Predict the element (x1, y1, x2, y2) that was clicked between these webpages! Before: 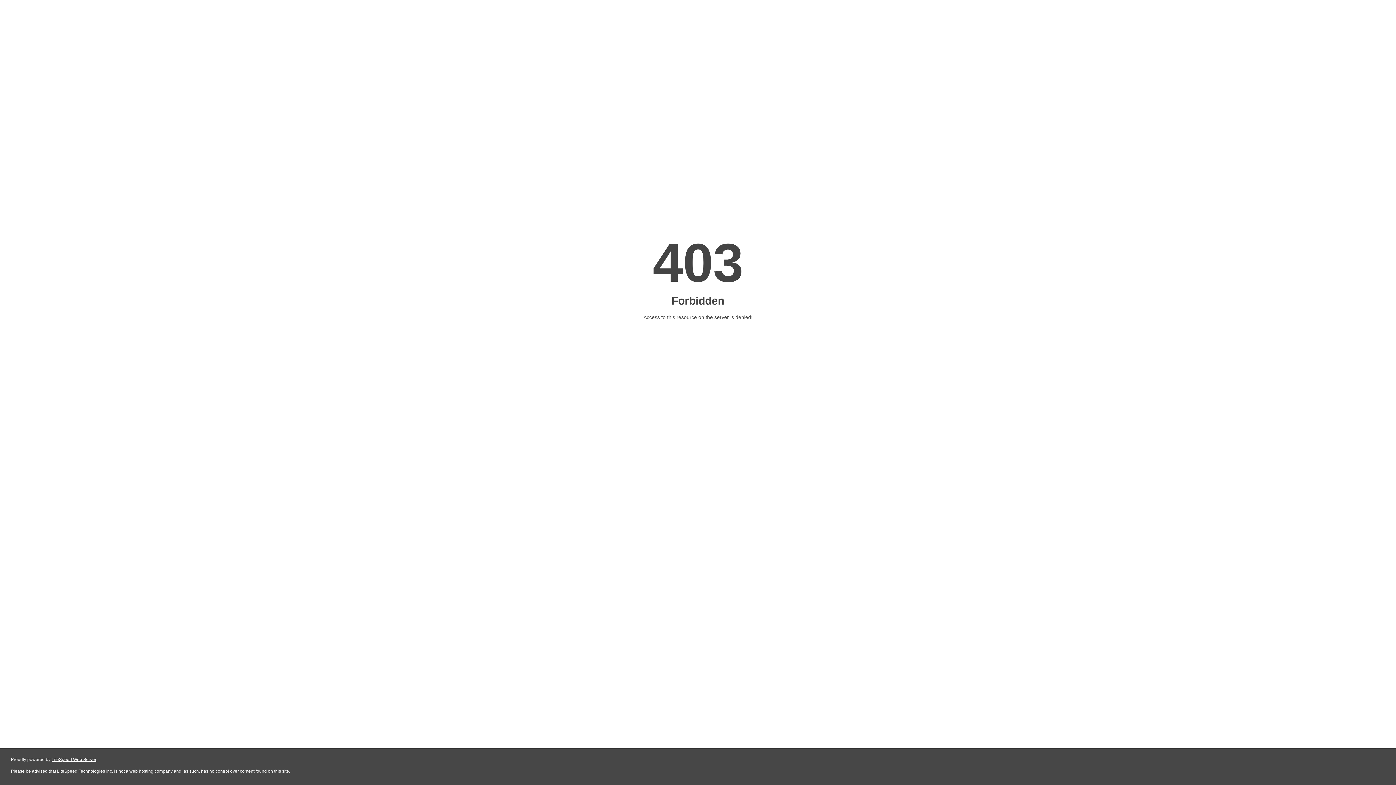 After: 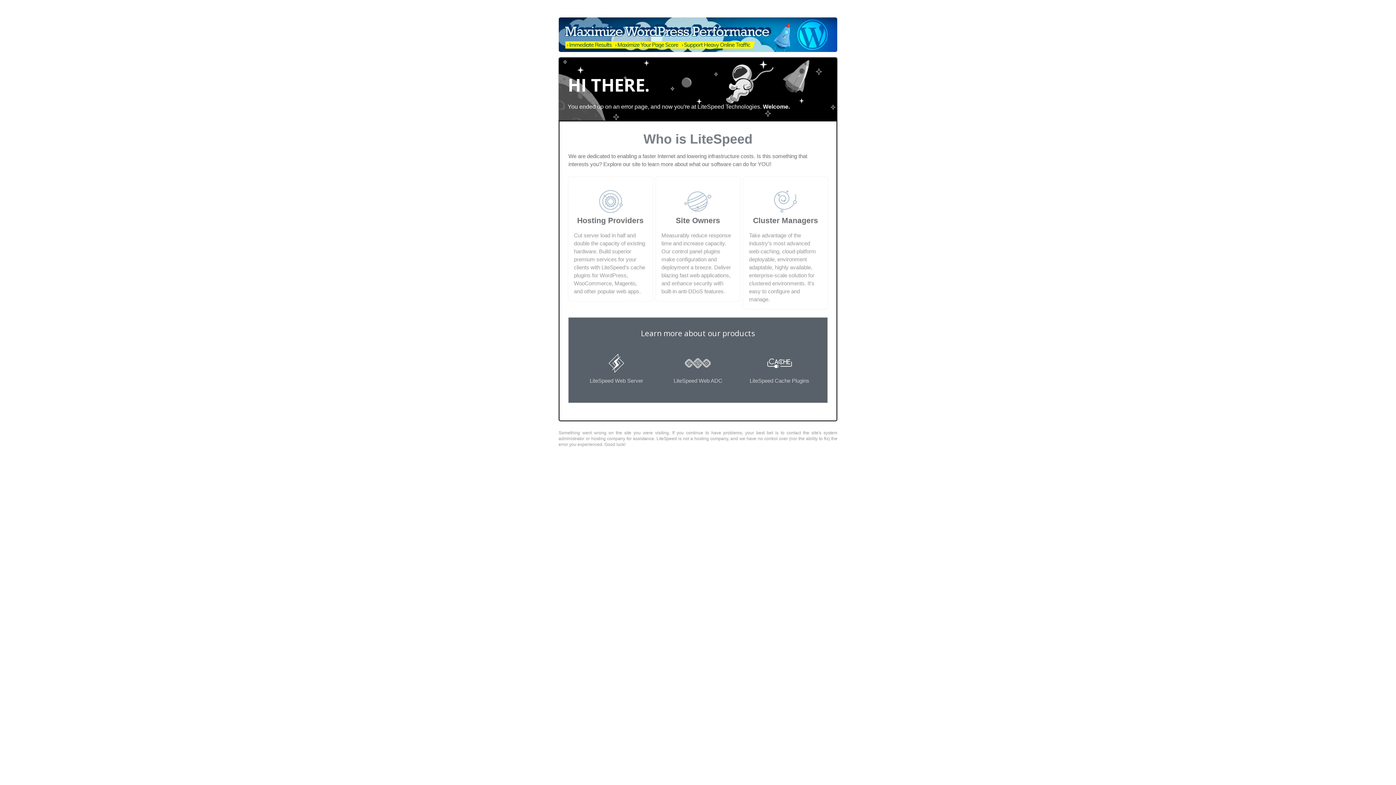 Action: label: LiteSpeed Web Server bbox: (51, 757, 96, 762)